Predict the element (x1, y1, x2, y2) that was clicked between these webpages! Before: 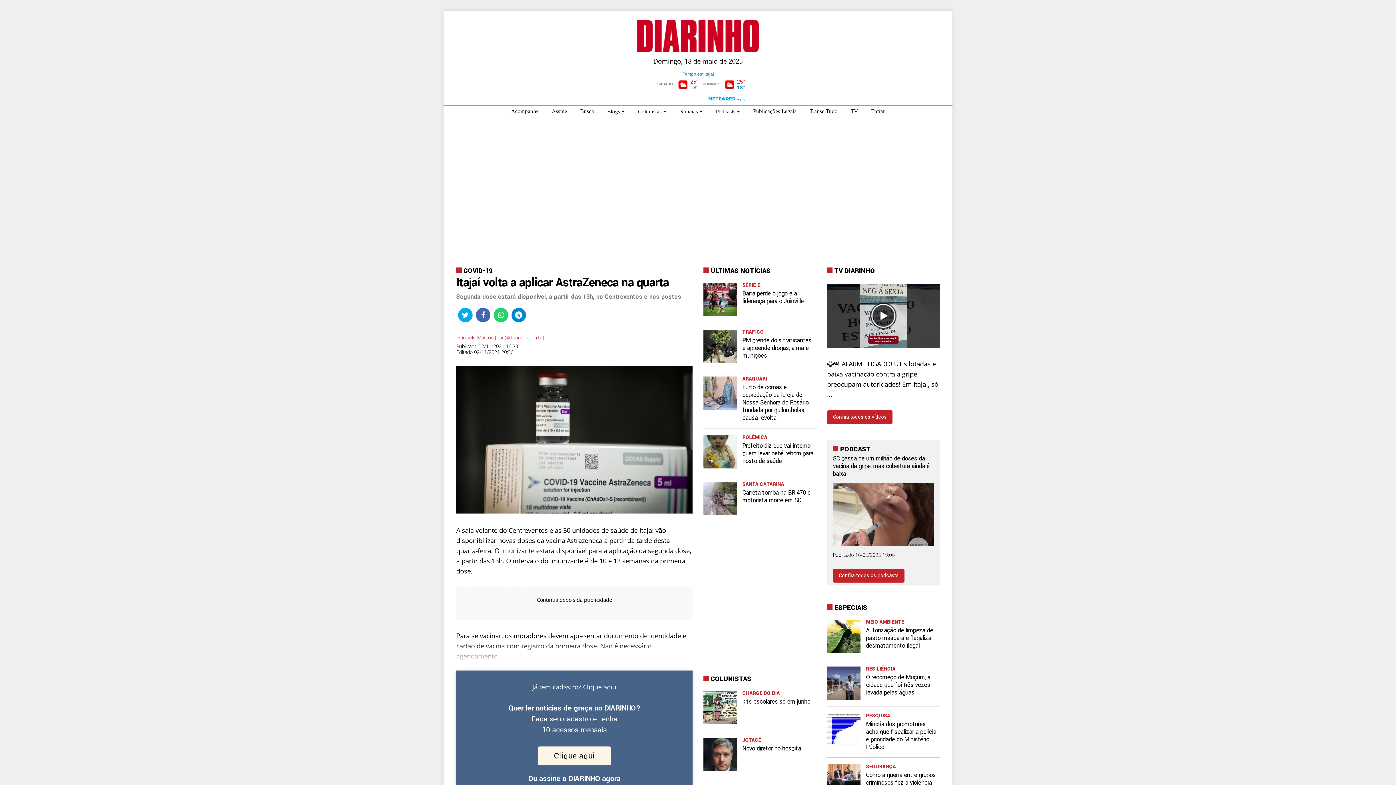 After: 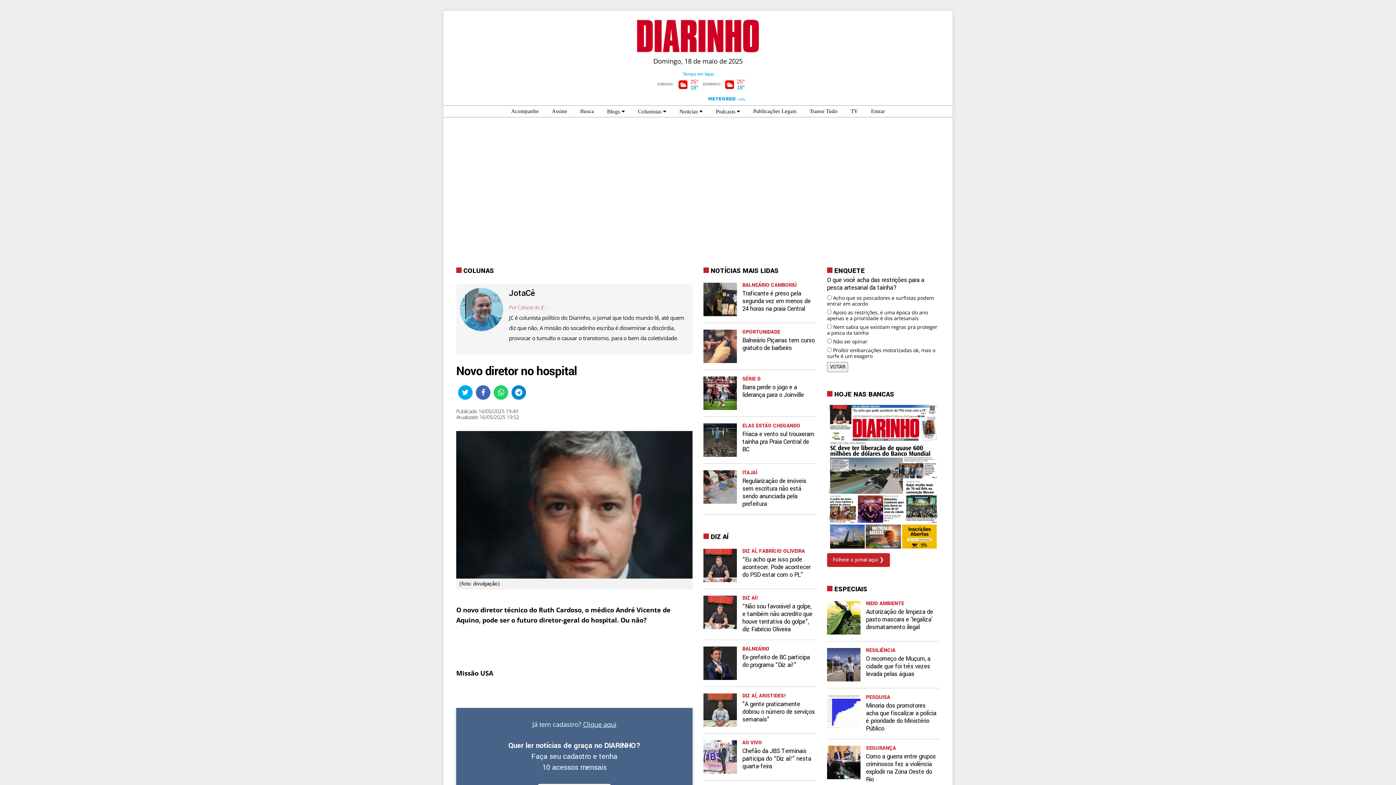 Action: label: 	
JOTACÊ
Novo diretor no hospital bbox: (703, 731, 816, 778)